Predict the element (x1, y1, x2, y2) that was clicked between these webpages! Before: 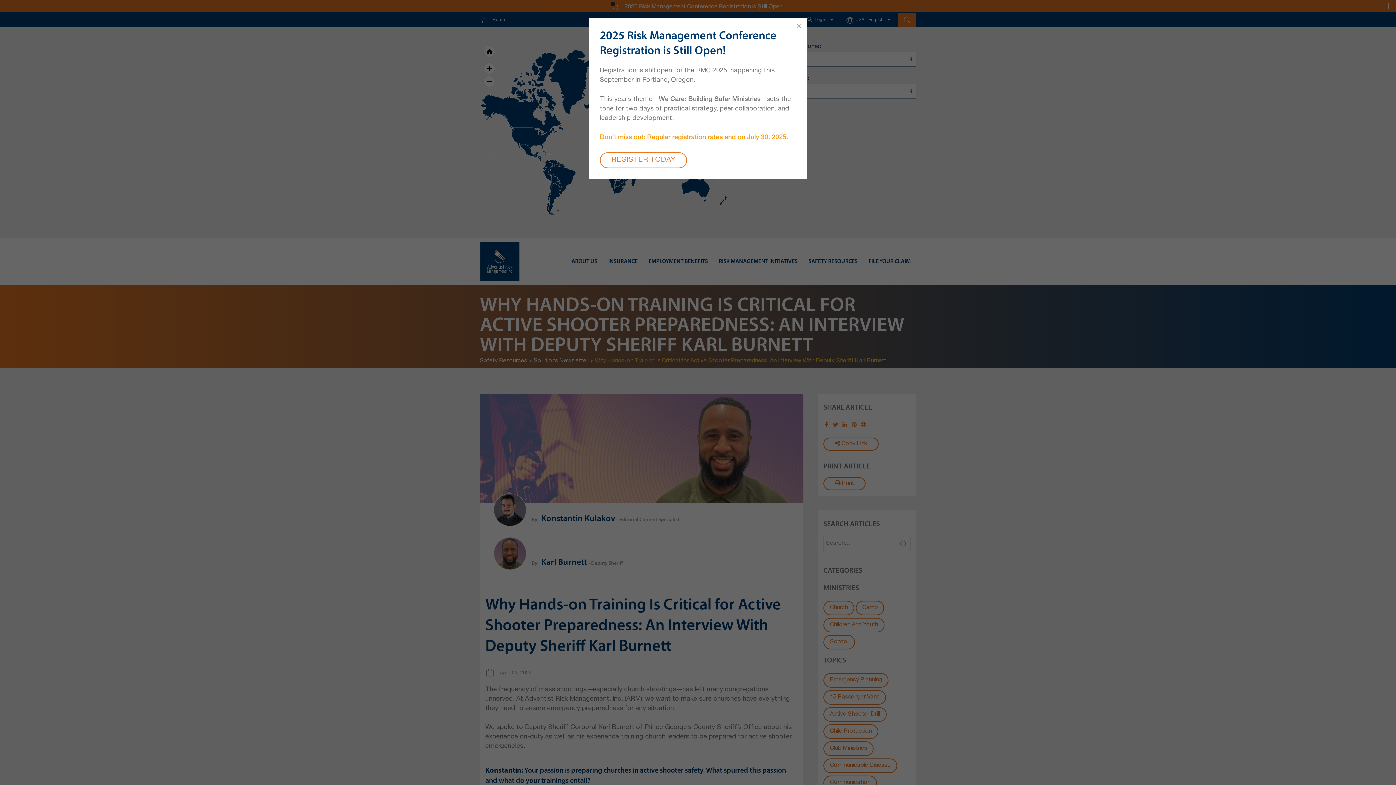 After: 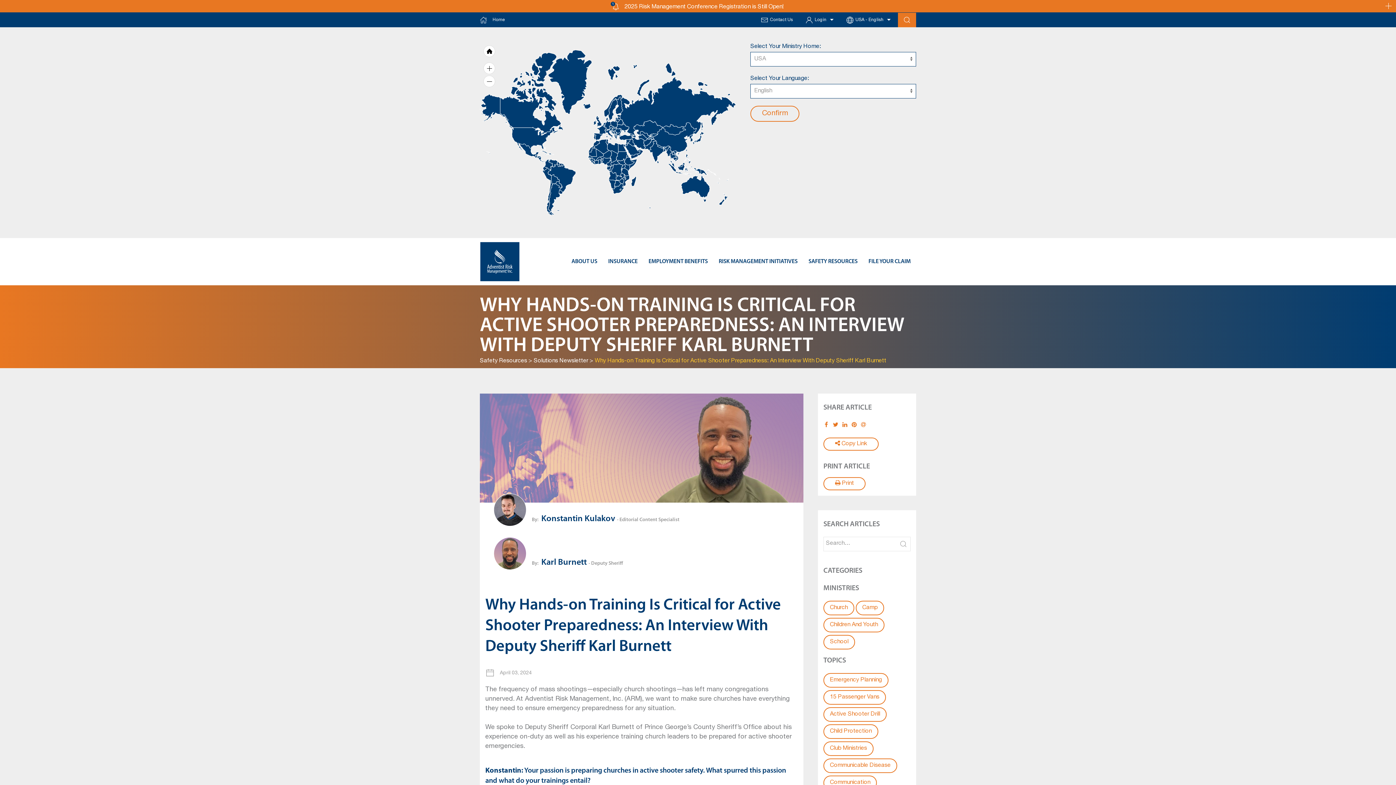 Action: bbox: (794, 21, 803, 30)